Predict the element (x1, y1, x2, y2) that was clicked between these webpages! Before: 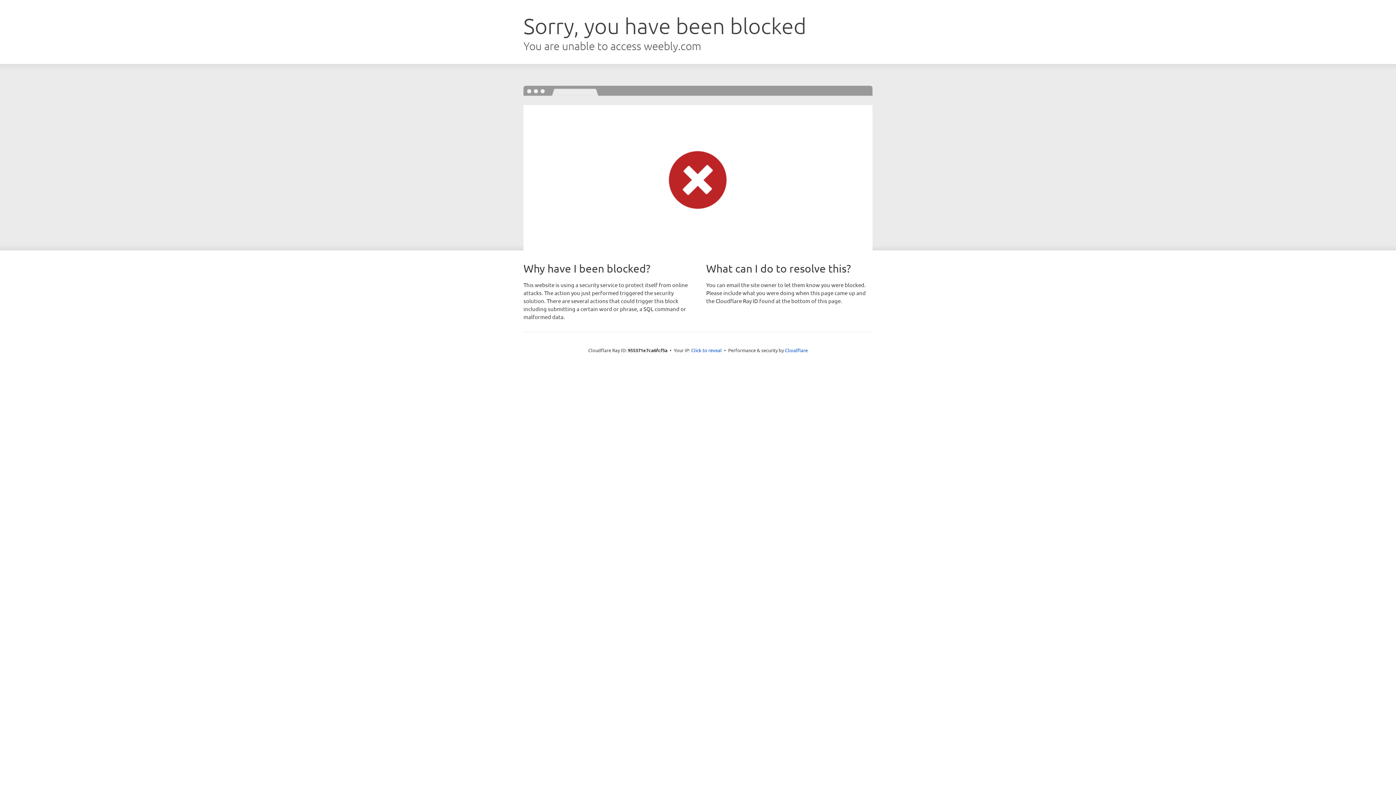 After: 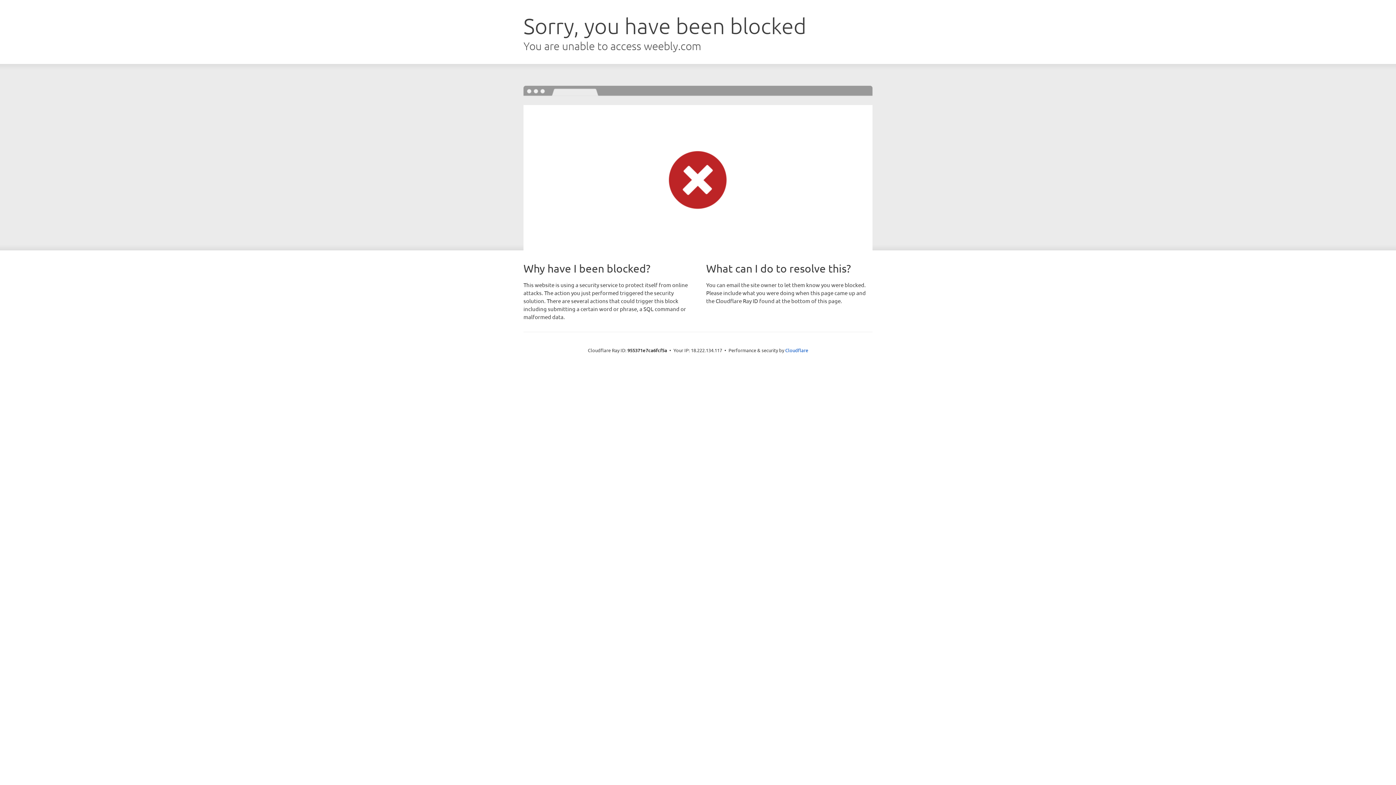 Action: label: Click to reveal bbox: (691, 346, 722, 353)